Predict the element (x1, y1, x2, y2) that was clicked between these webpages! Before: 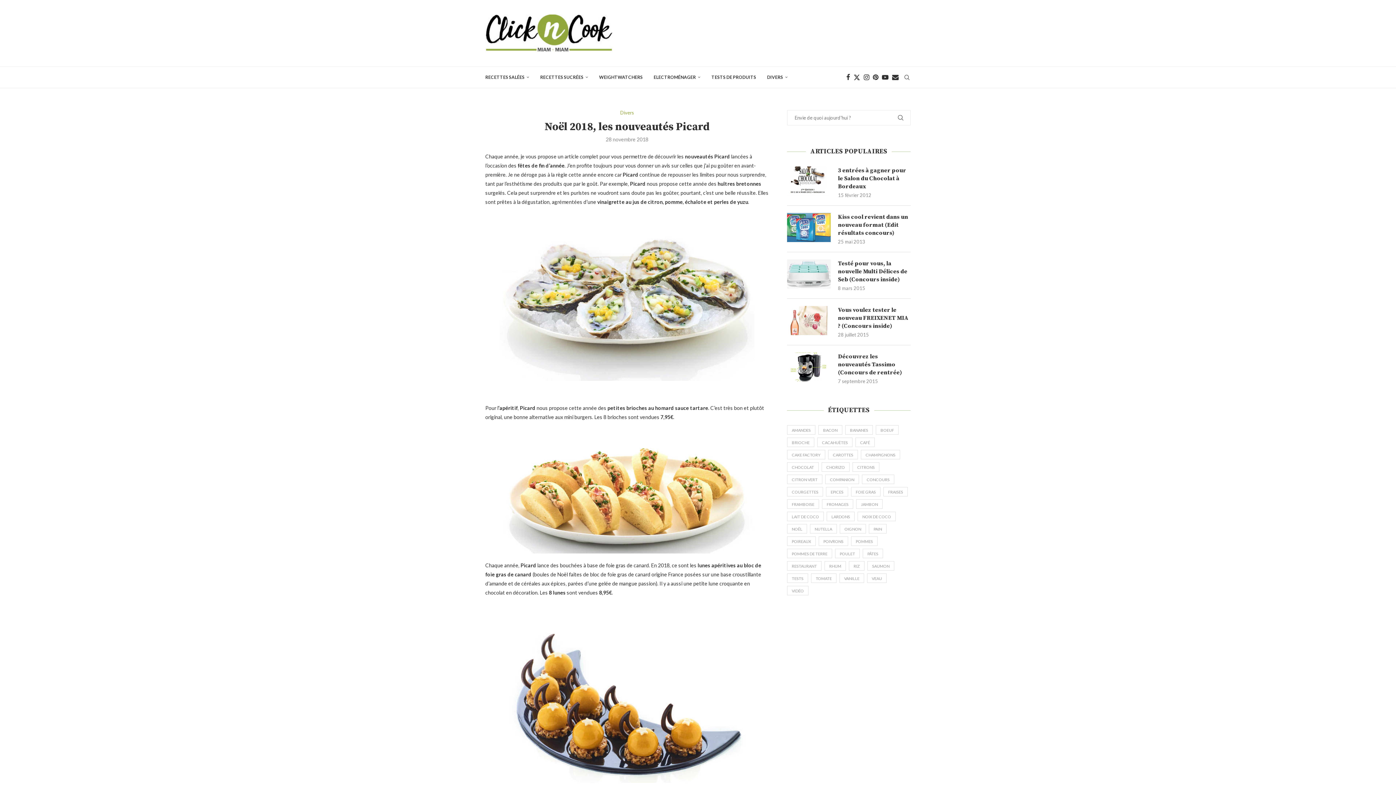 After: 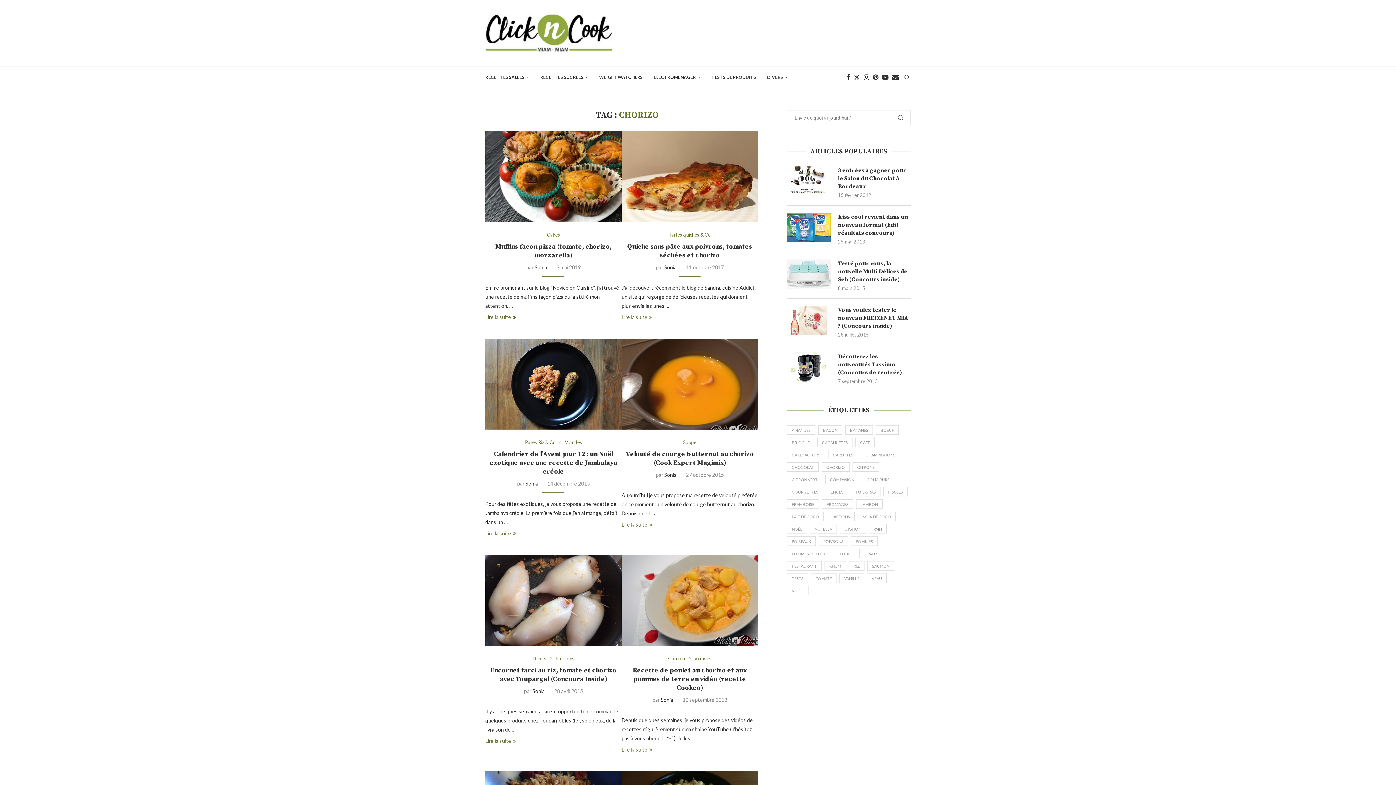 Action: label: Chorizo (12 éléments) bbox: (821, 462, 849, 472)